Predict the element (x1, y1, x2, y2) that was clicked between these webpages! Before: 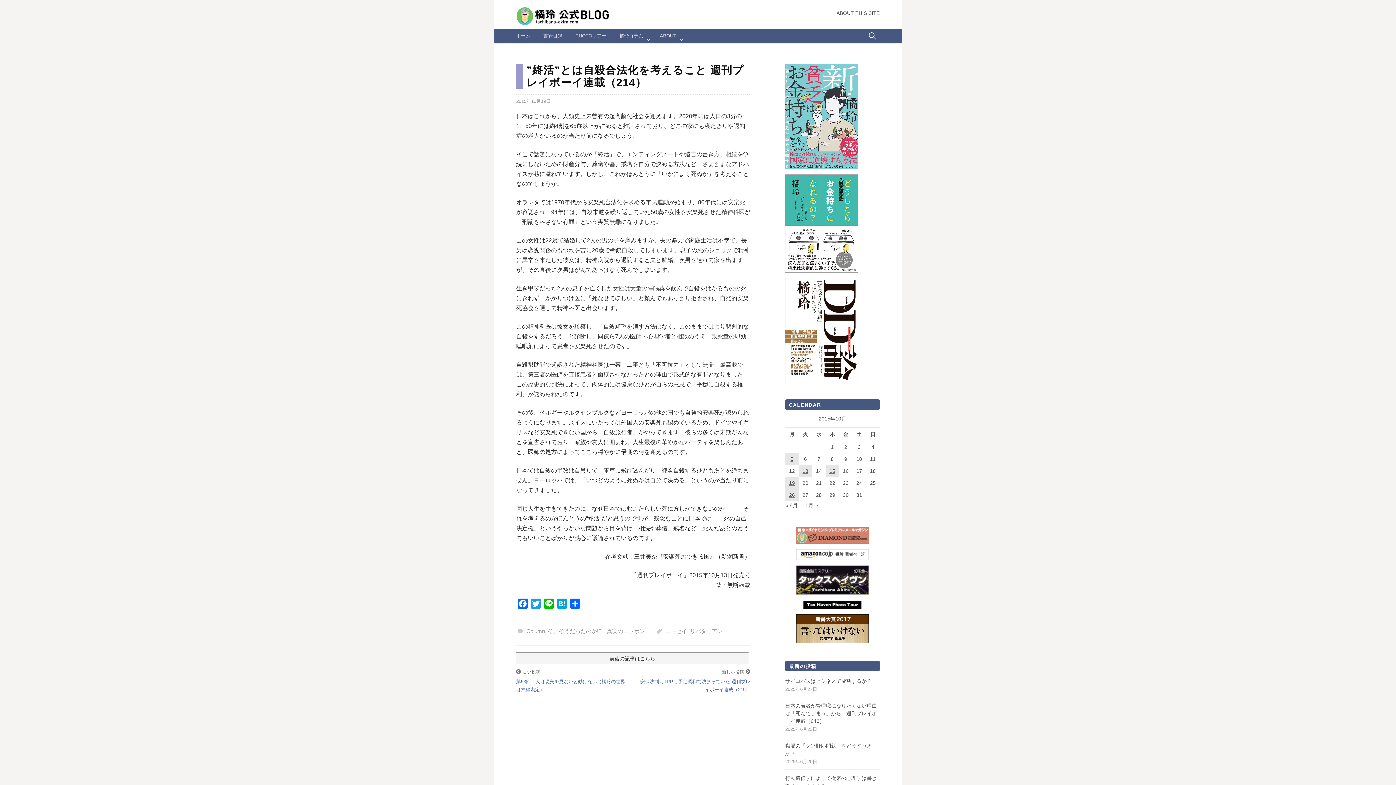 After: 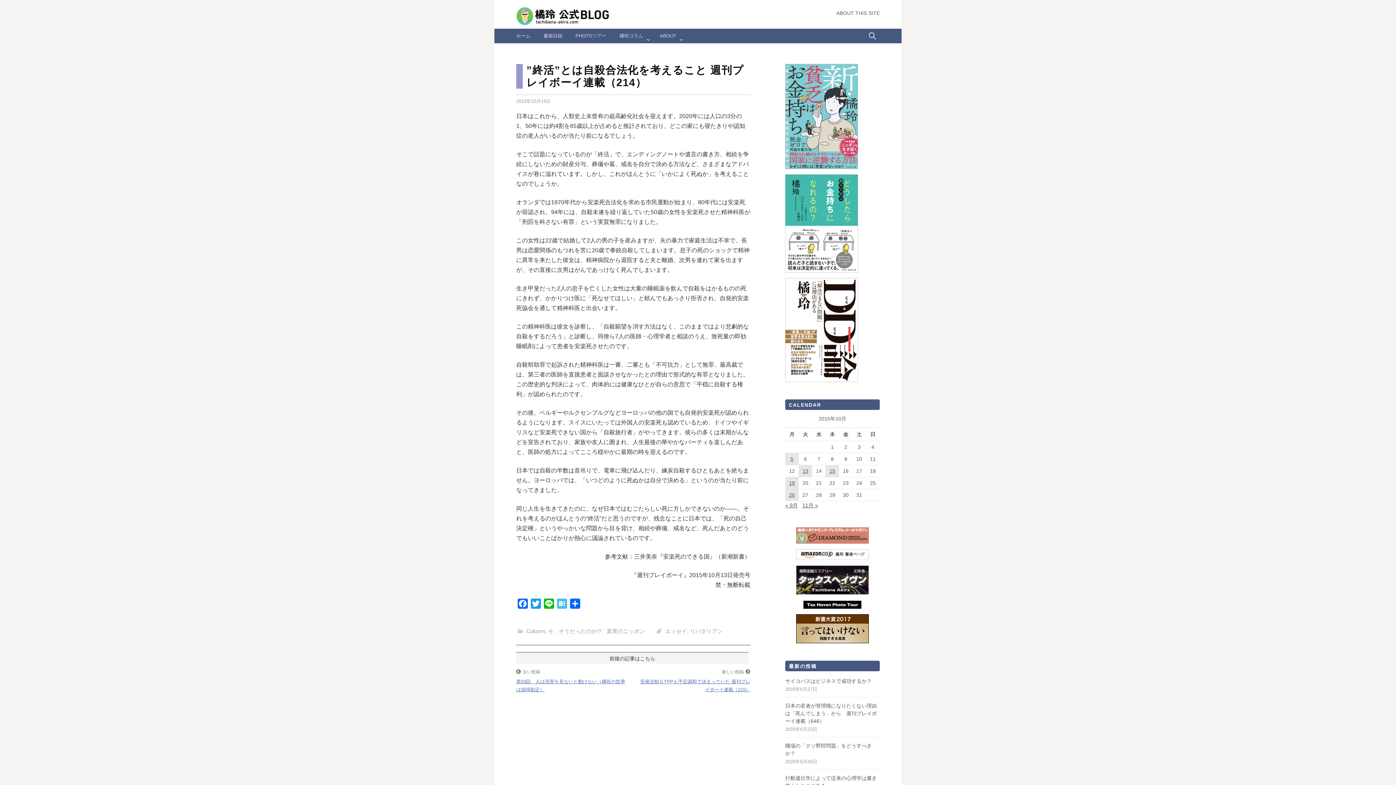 Action: bbox: (555, 598, 568, 612) label: Hatena